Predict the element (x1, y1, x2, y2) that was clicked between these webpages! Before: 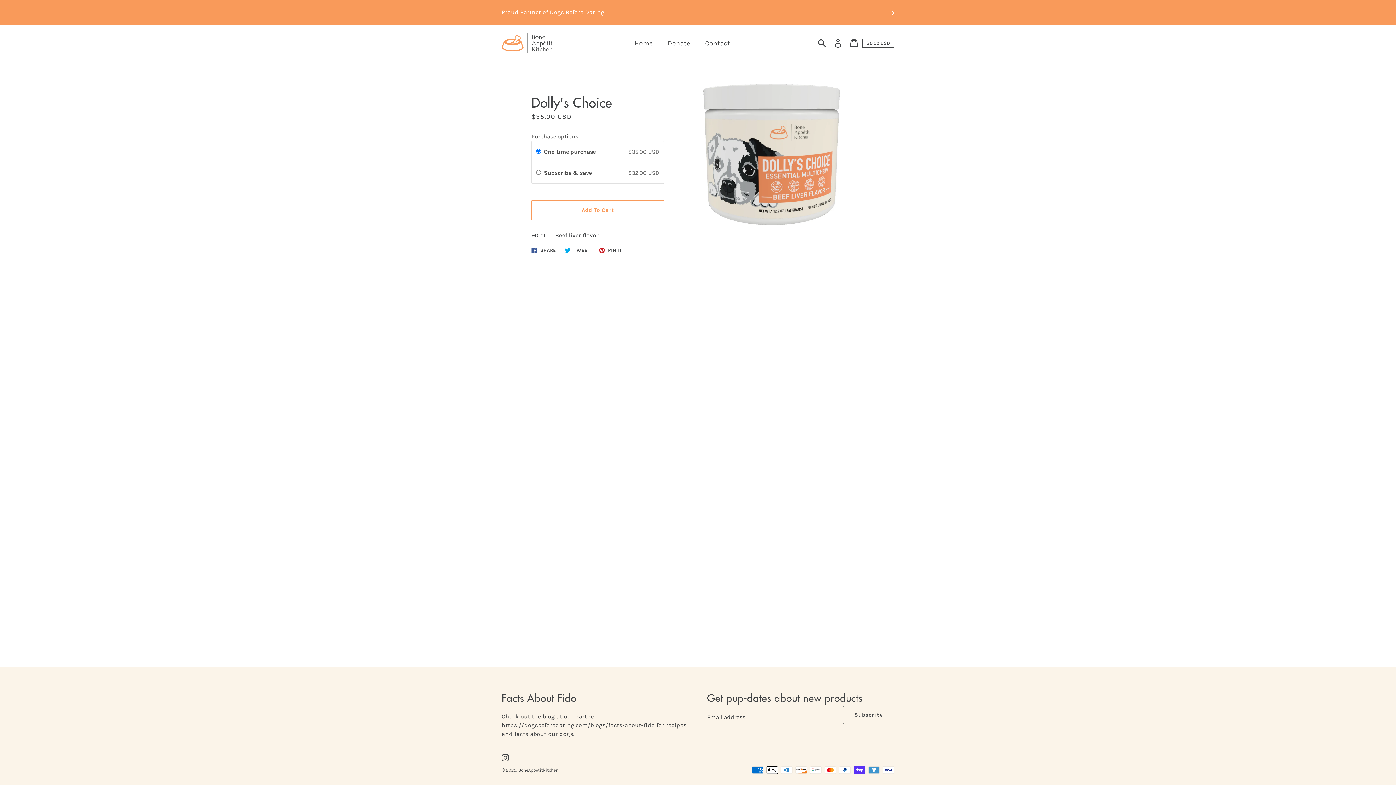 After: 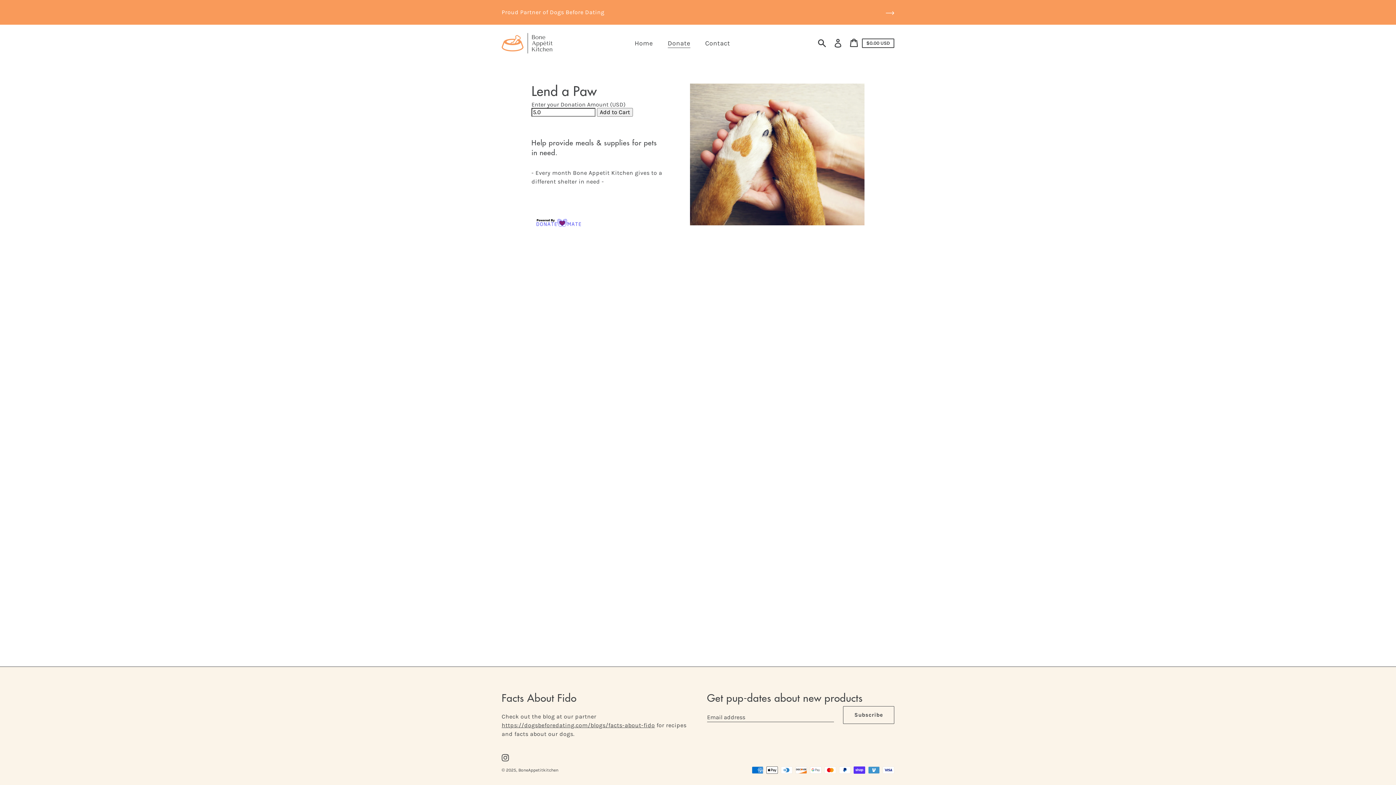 Action: bbox: (661, 35, 698, 51) label: Donate